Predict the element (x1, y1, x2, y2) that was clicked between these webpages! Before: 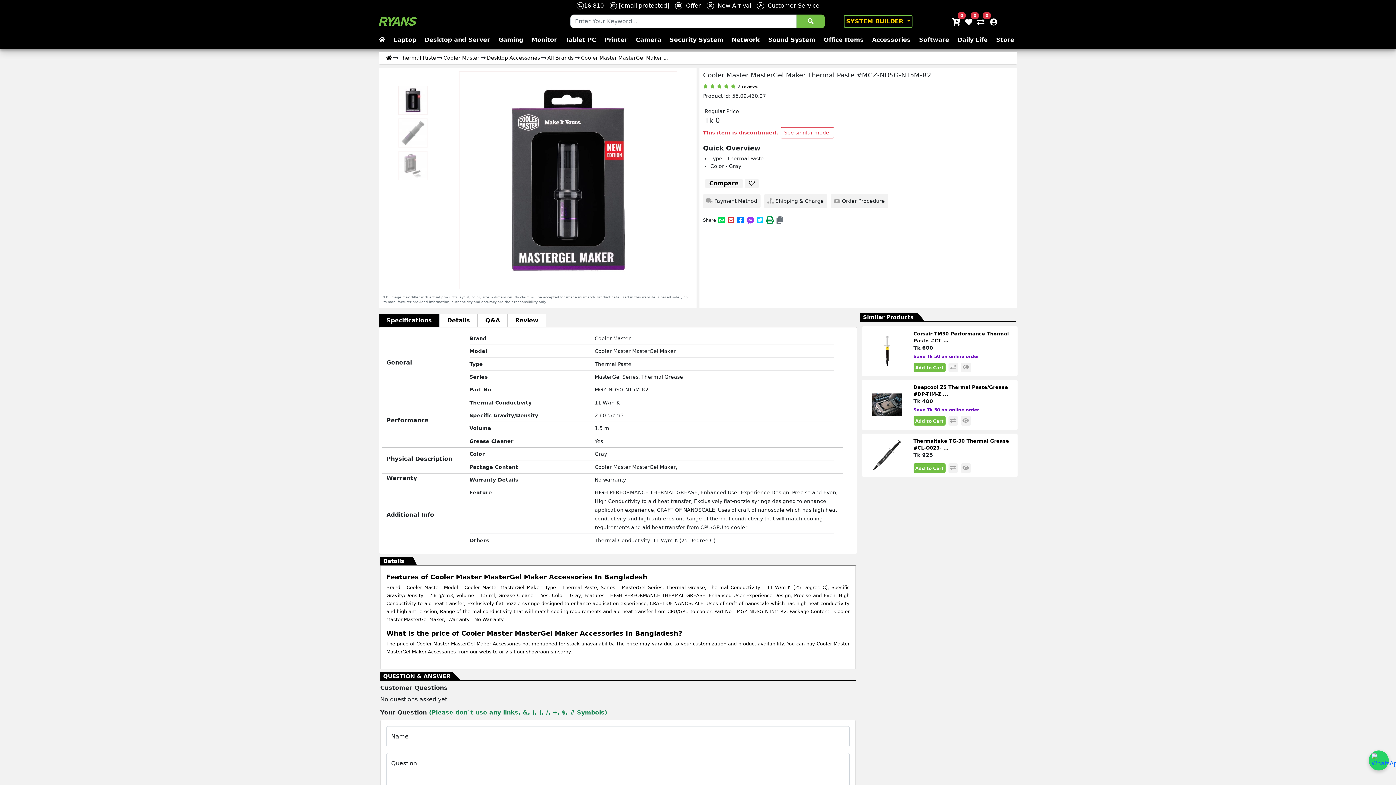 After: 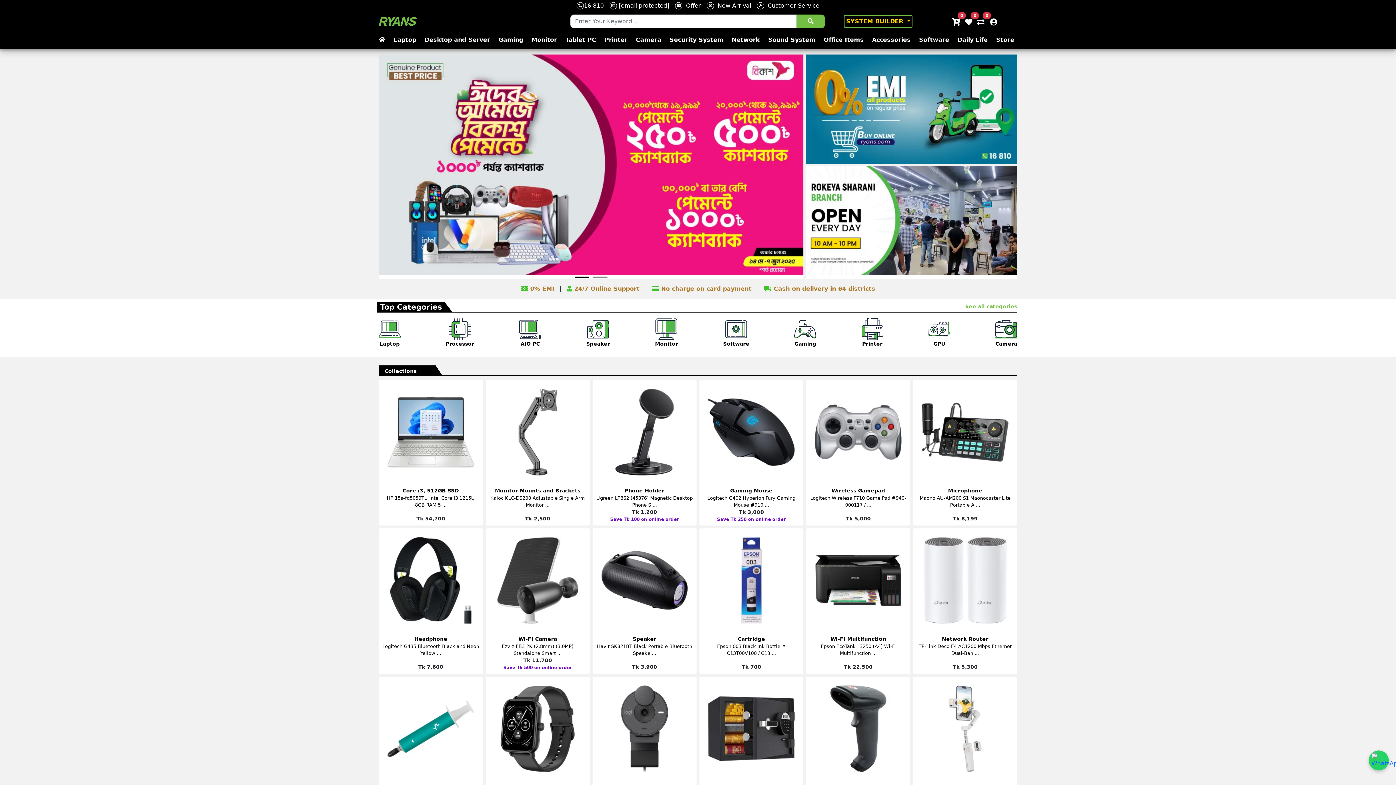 Action: bbox: (378, 17, 417, 25)